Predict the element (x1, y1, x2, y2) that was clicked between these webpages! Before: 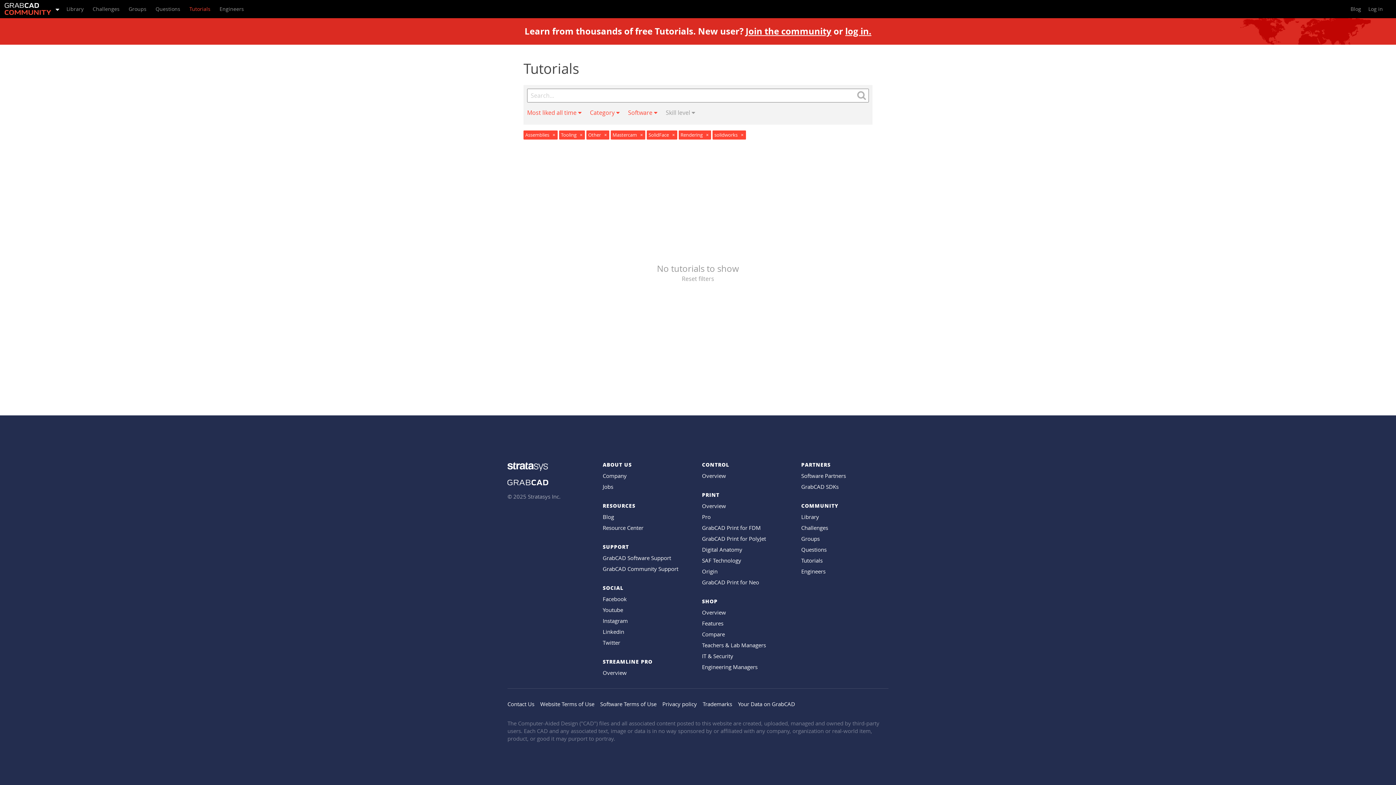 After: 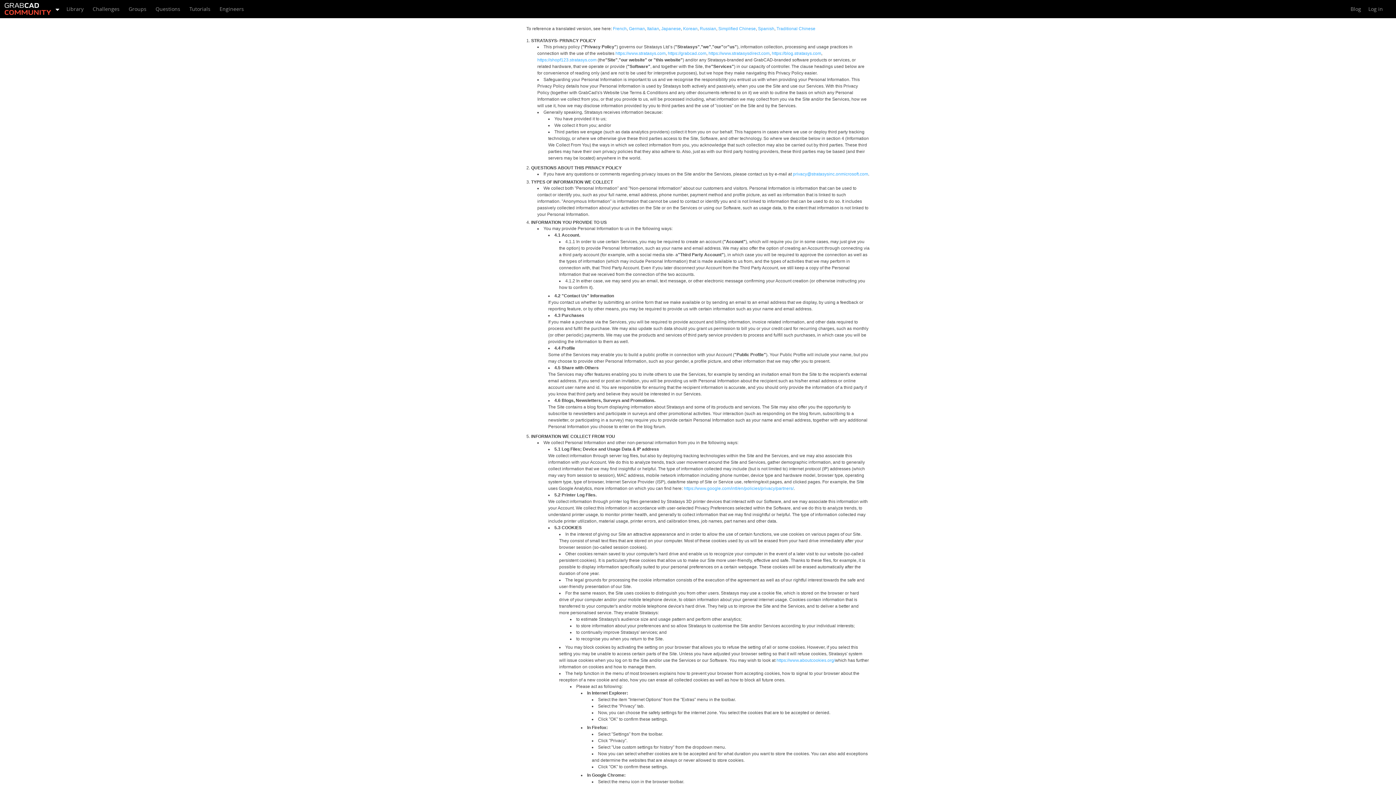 Action: label: Privacy policy bbox: (662, 700, 697, 708)